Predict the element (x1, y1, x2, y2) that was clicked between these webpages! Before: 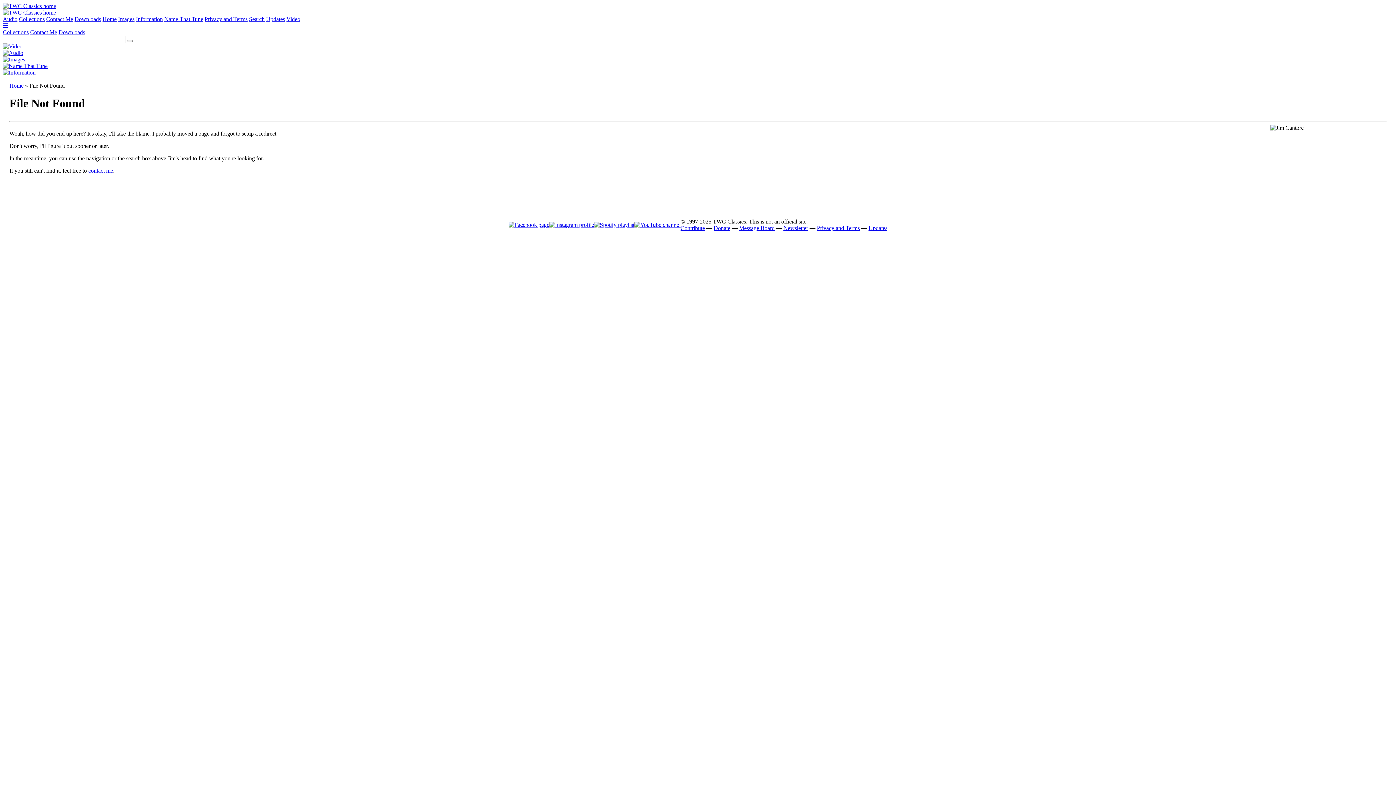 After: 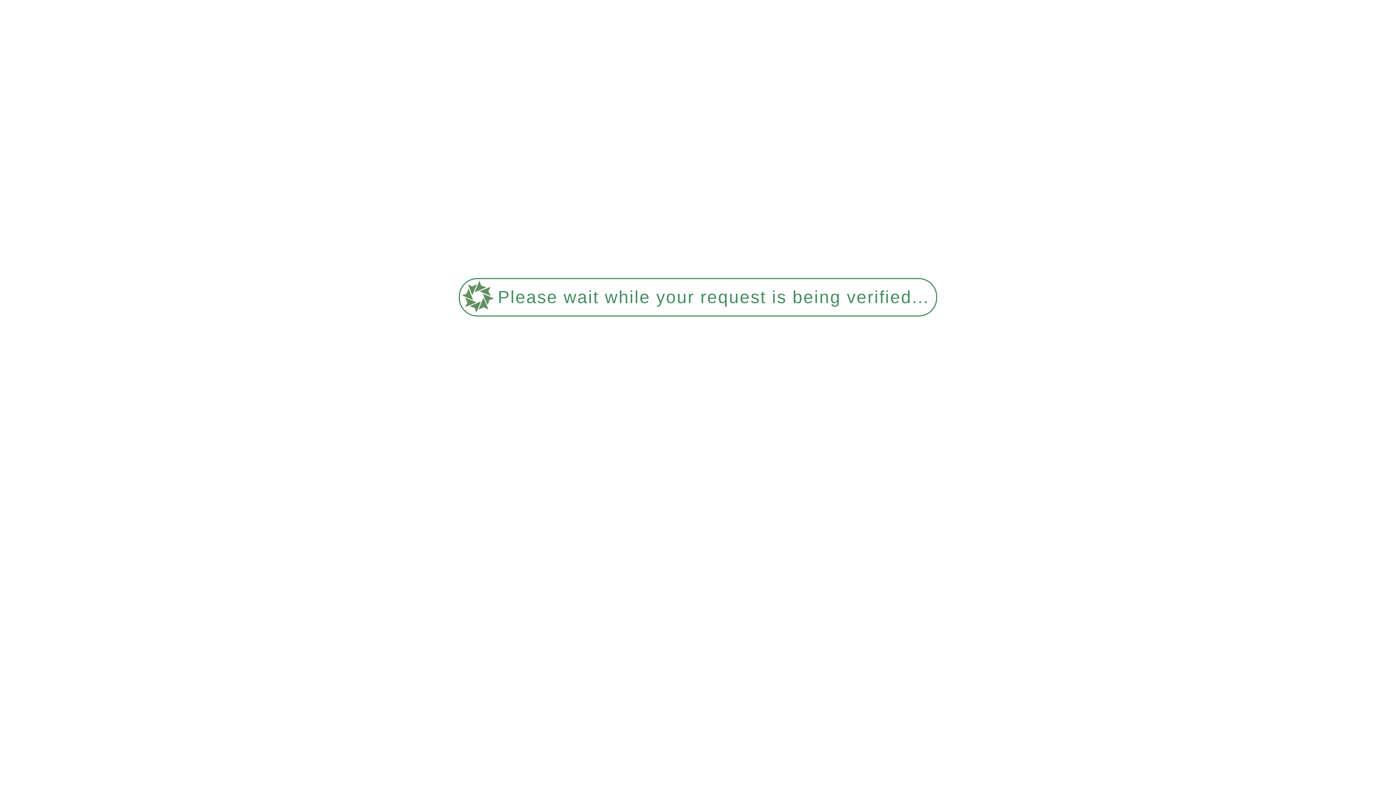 Action: bbox: (2, 56, 25, 62)